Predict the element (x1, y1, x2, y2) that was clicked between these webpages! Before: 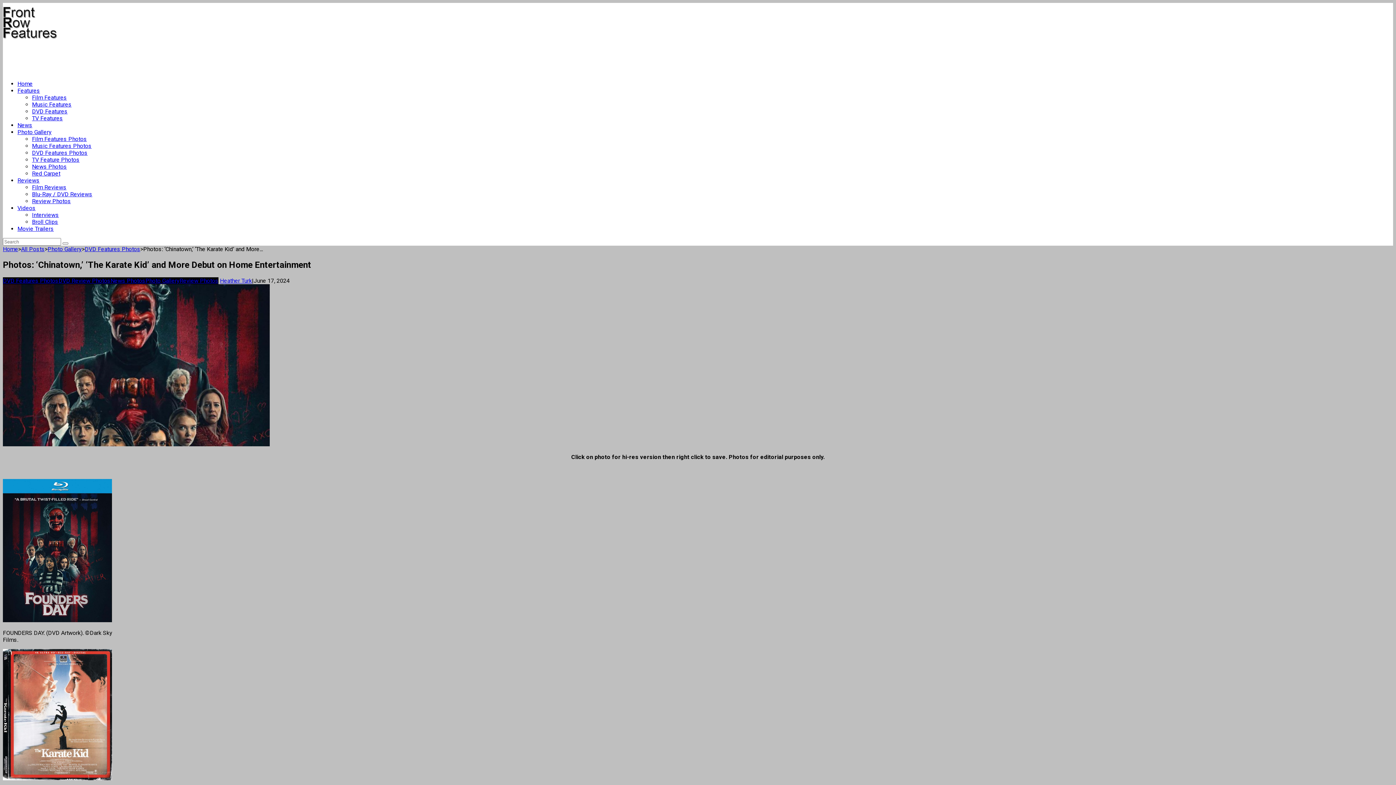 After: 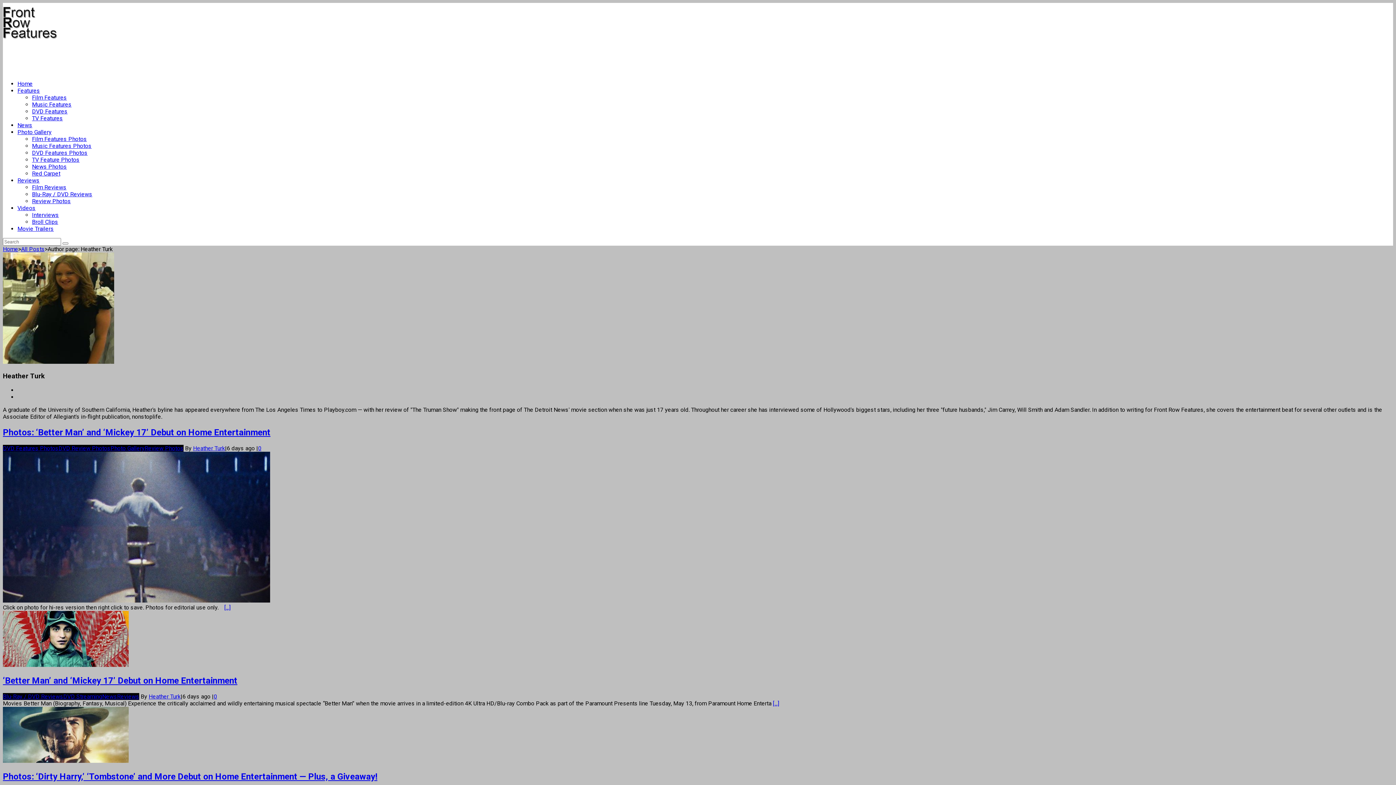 Action: label: Heather Turk bbox: (220, 277, 252, 284)